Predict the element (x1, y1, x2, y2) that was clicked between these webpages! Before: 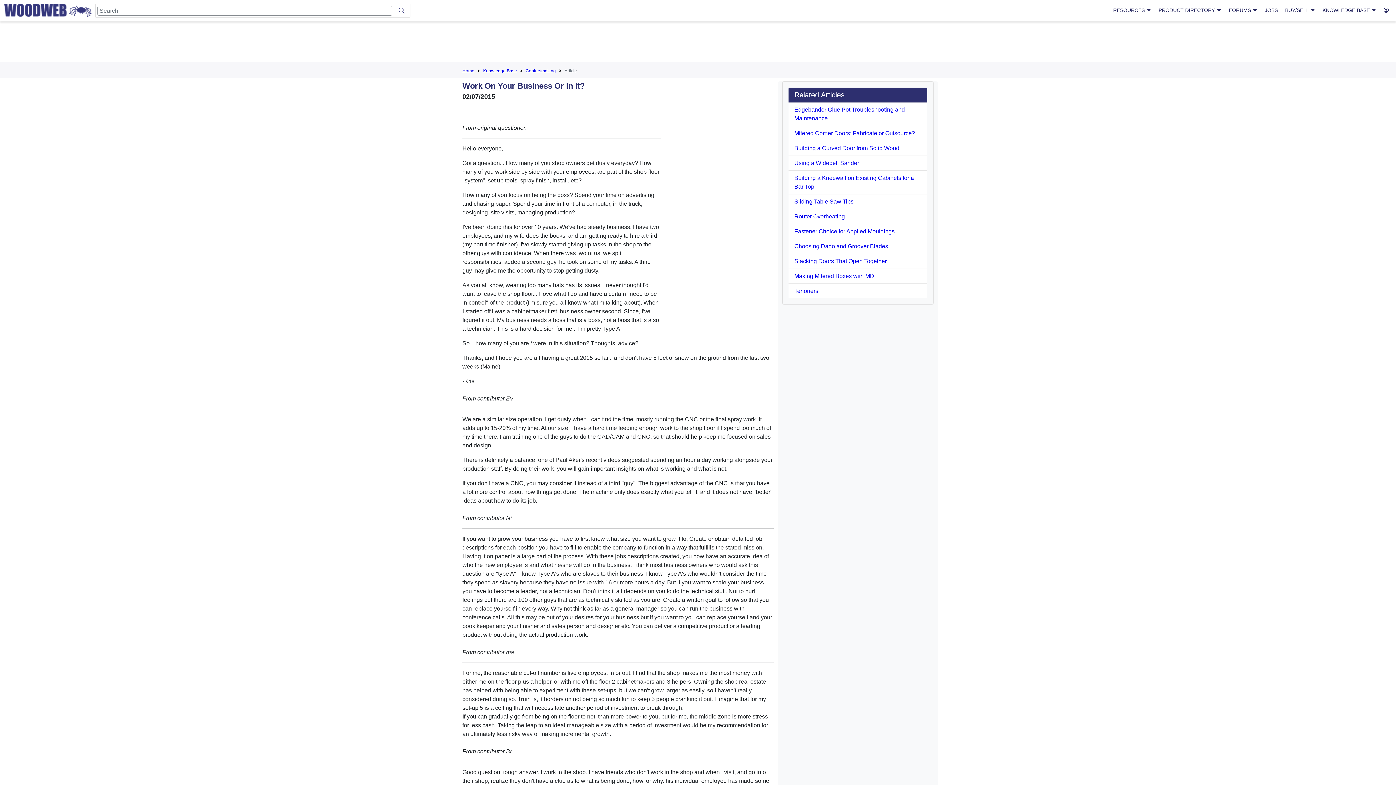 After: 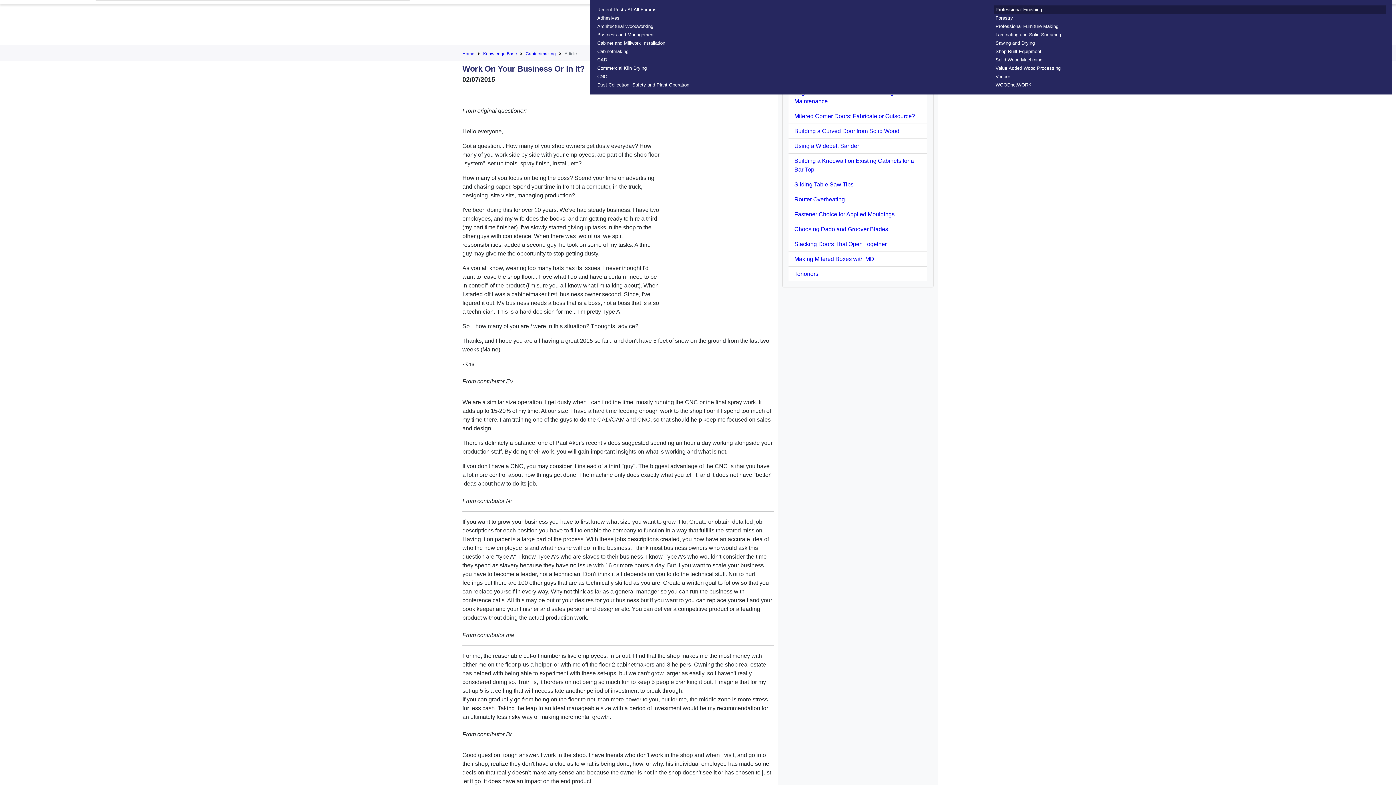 Action: label: FORUMS  bbox: (1226, 3, 1260, 17)